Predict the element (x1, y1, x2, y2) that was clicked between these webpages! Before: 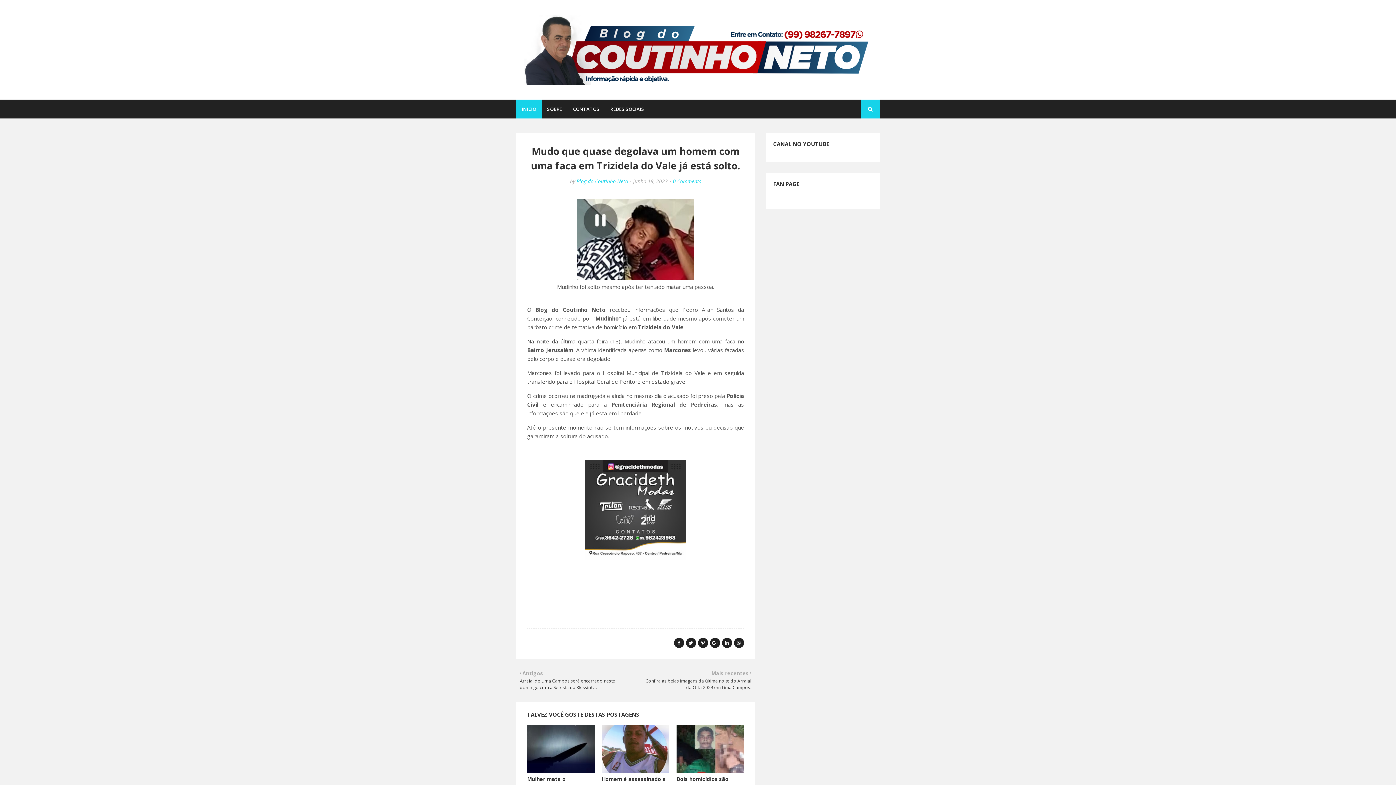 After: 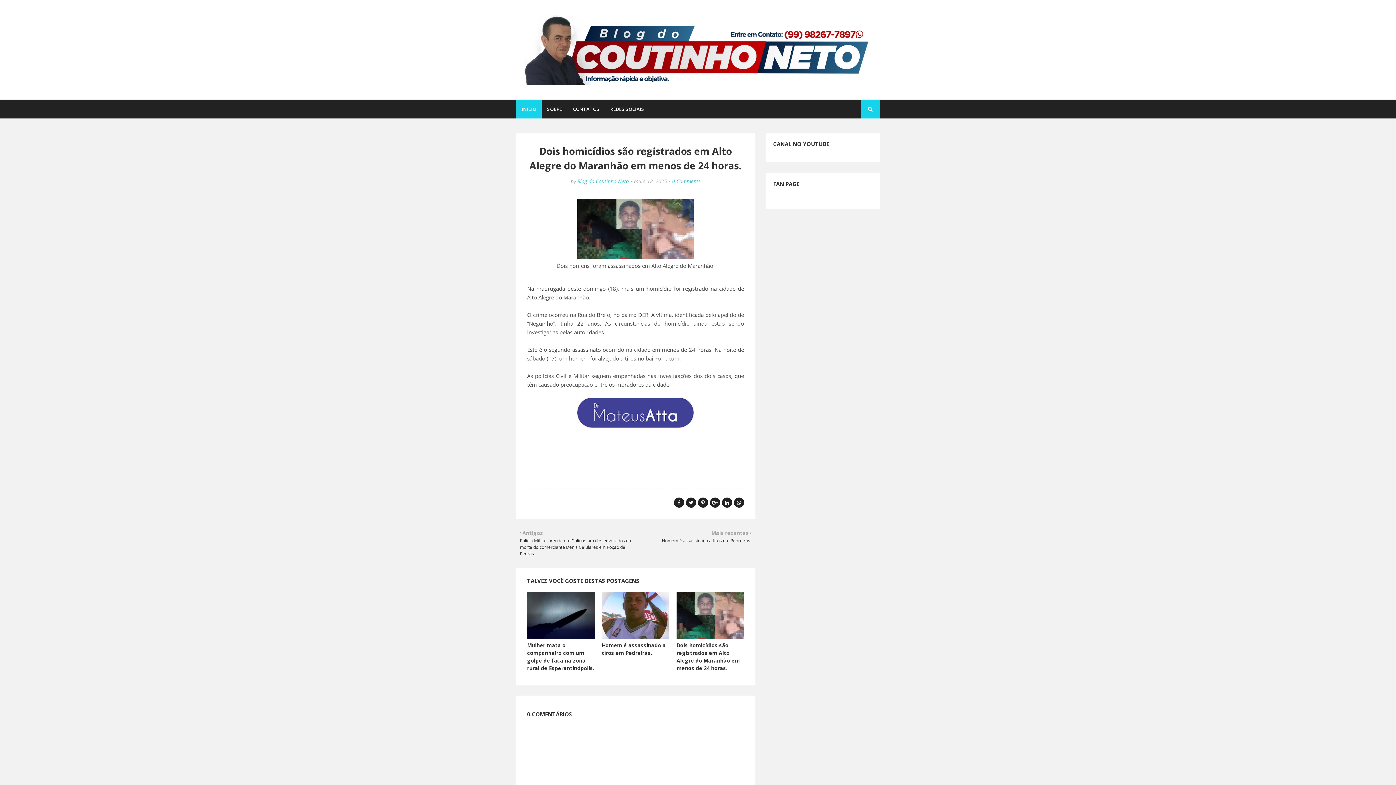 Action: bbox: (676, 725, 744, 773)